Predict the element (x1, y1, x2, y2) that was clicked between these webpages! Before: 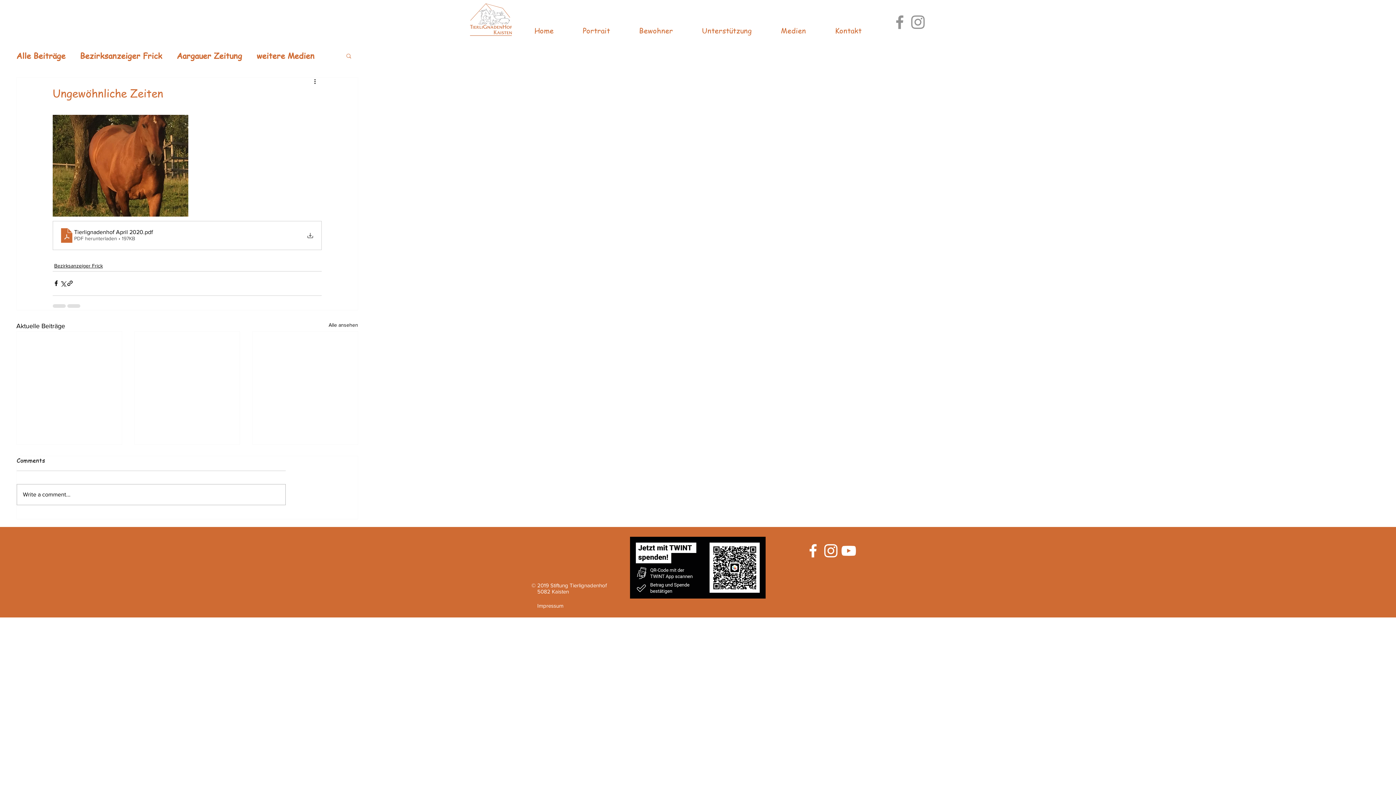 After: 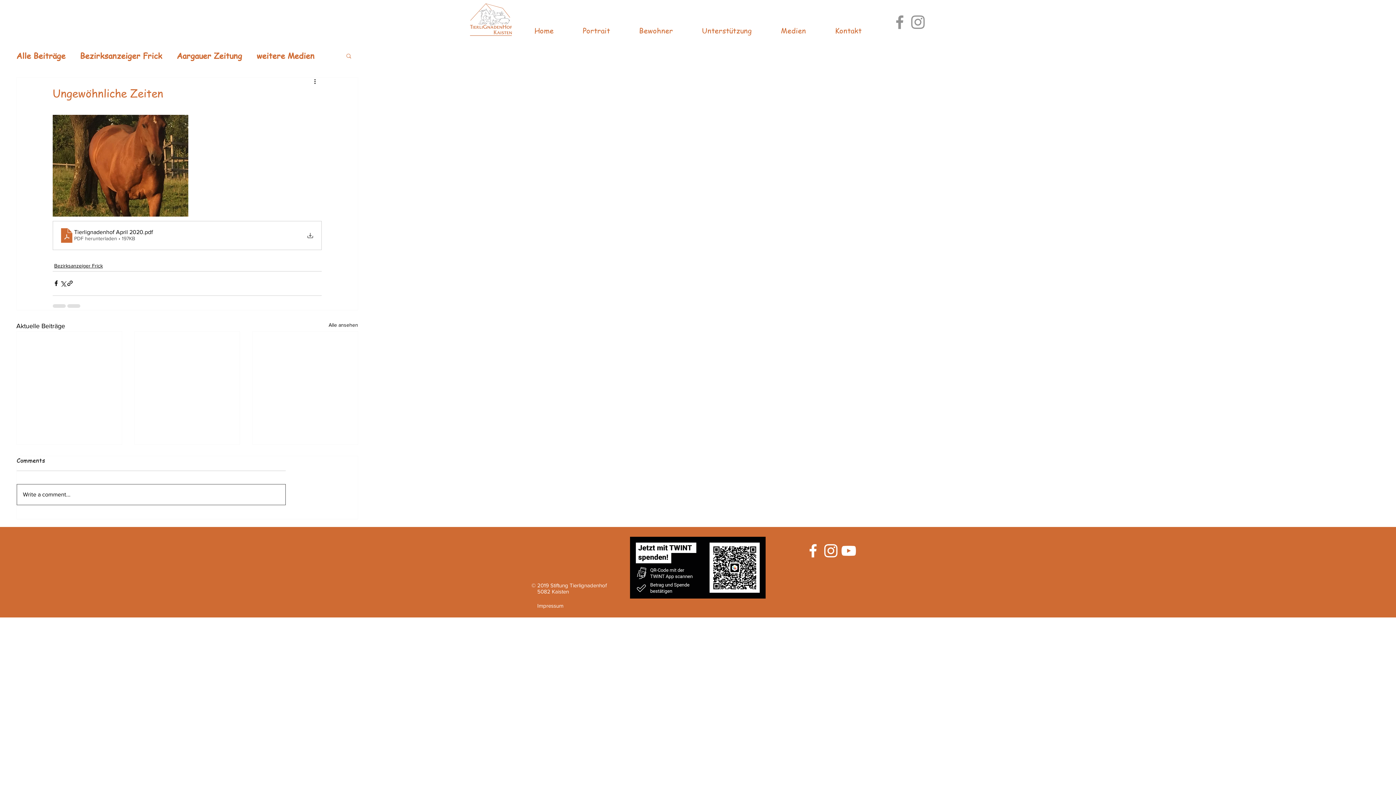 Action: label: Write a comment... bbox: (17, 484, 285, 505)